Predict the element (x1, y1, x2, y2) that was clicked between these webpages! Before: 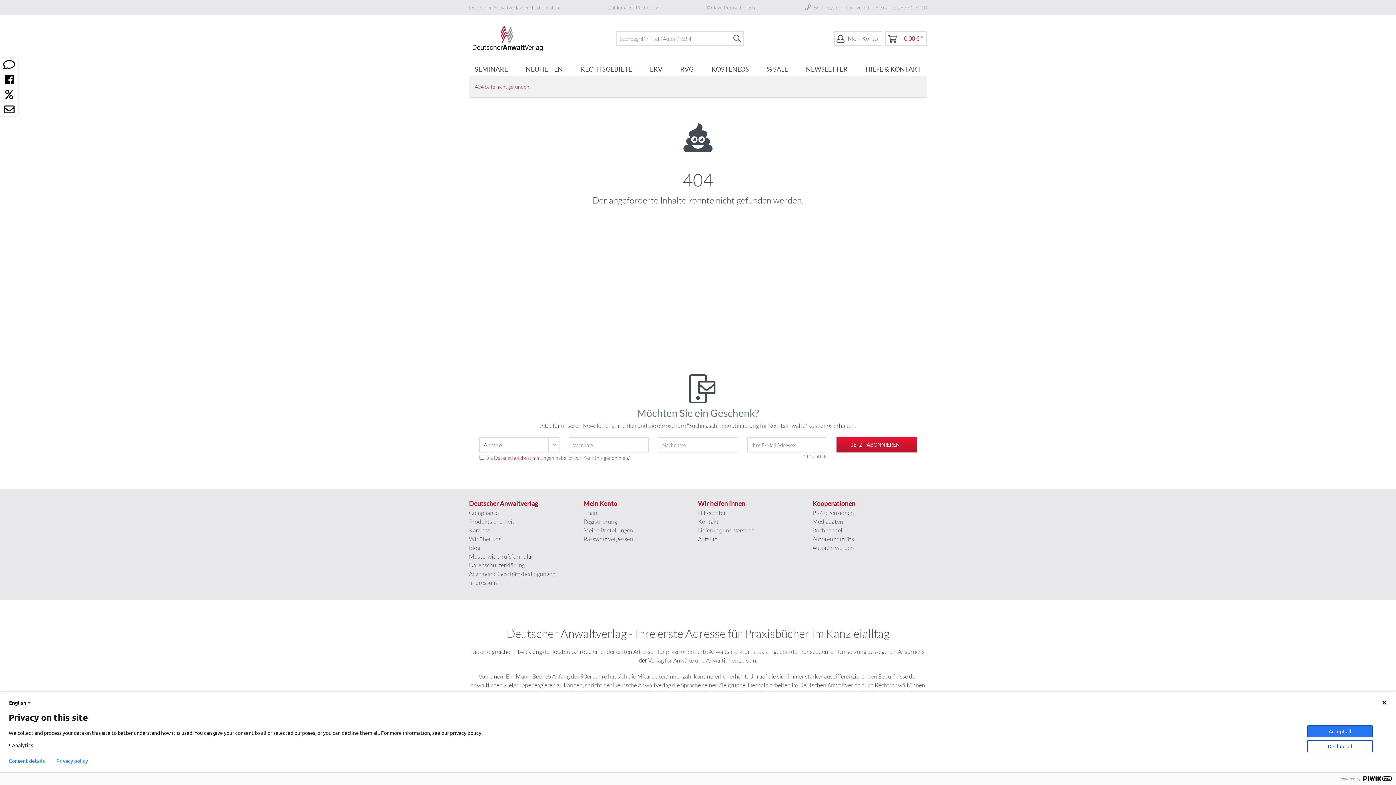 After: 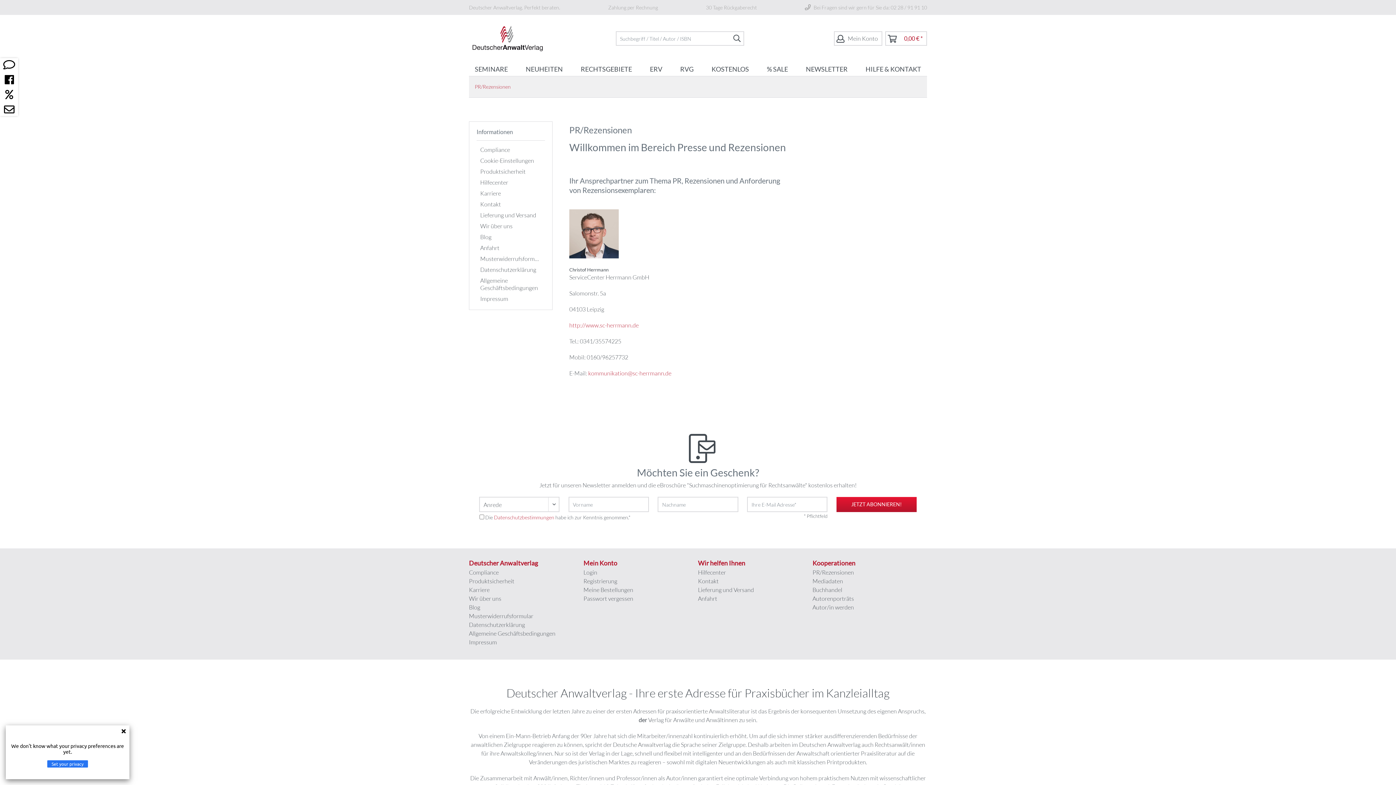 Action: label: PR/Rezensionen bbox: (812, 526, 923, 535)